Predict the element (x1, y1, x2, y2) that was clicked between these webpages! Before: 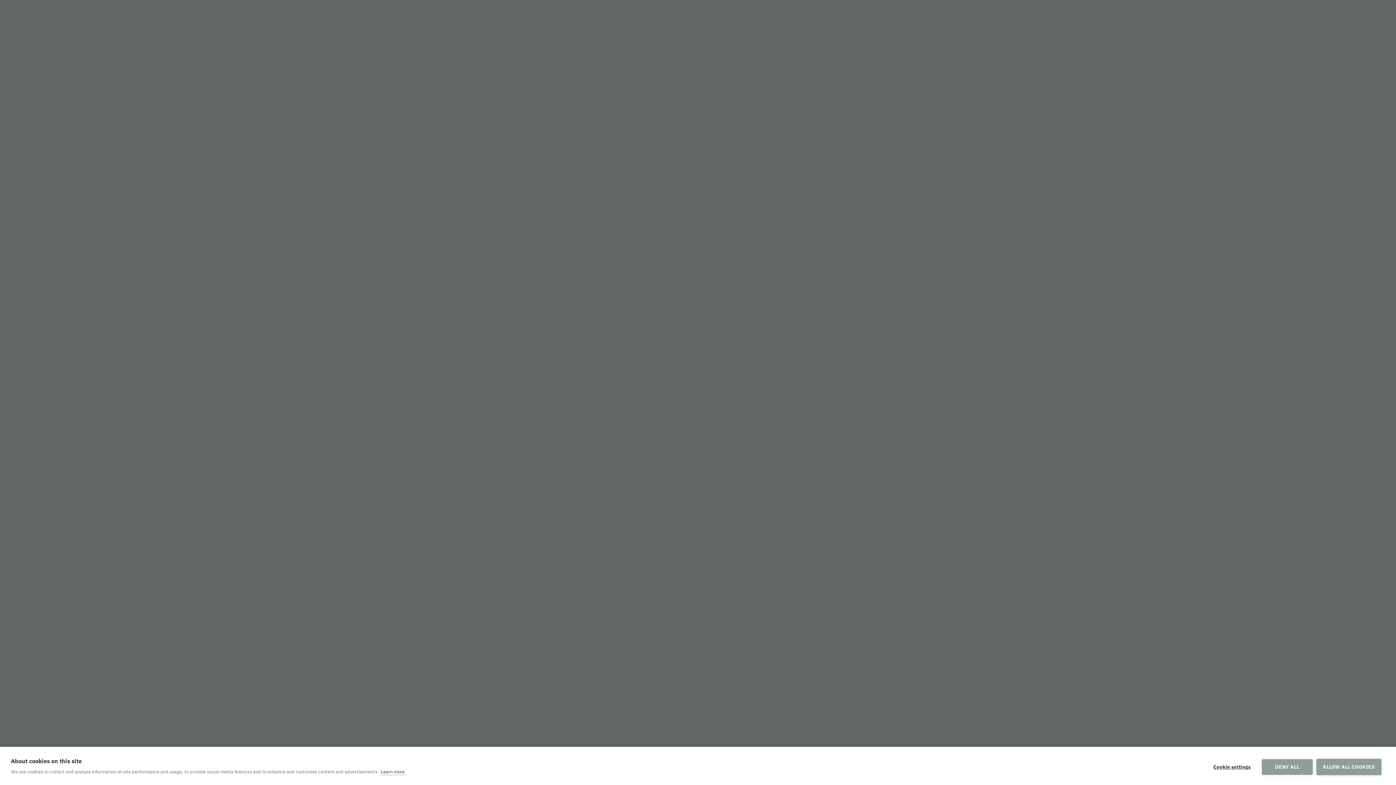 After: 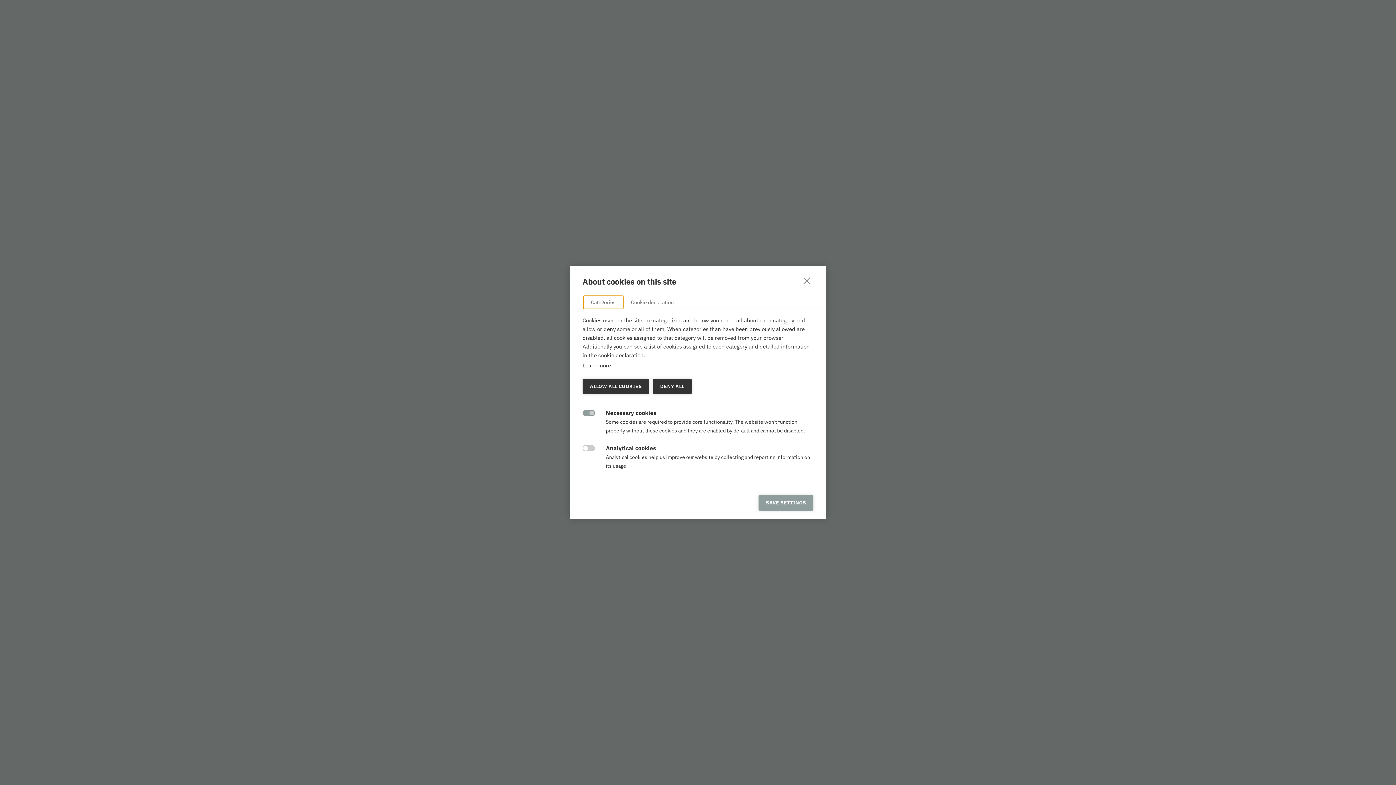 Action: label: Cookie settings bbox: (1206, 759, 1258, 775)